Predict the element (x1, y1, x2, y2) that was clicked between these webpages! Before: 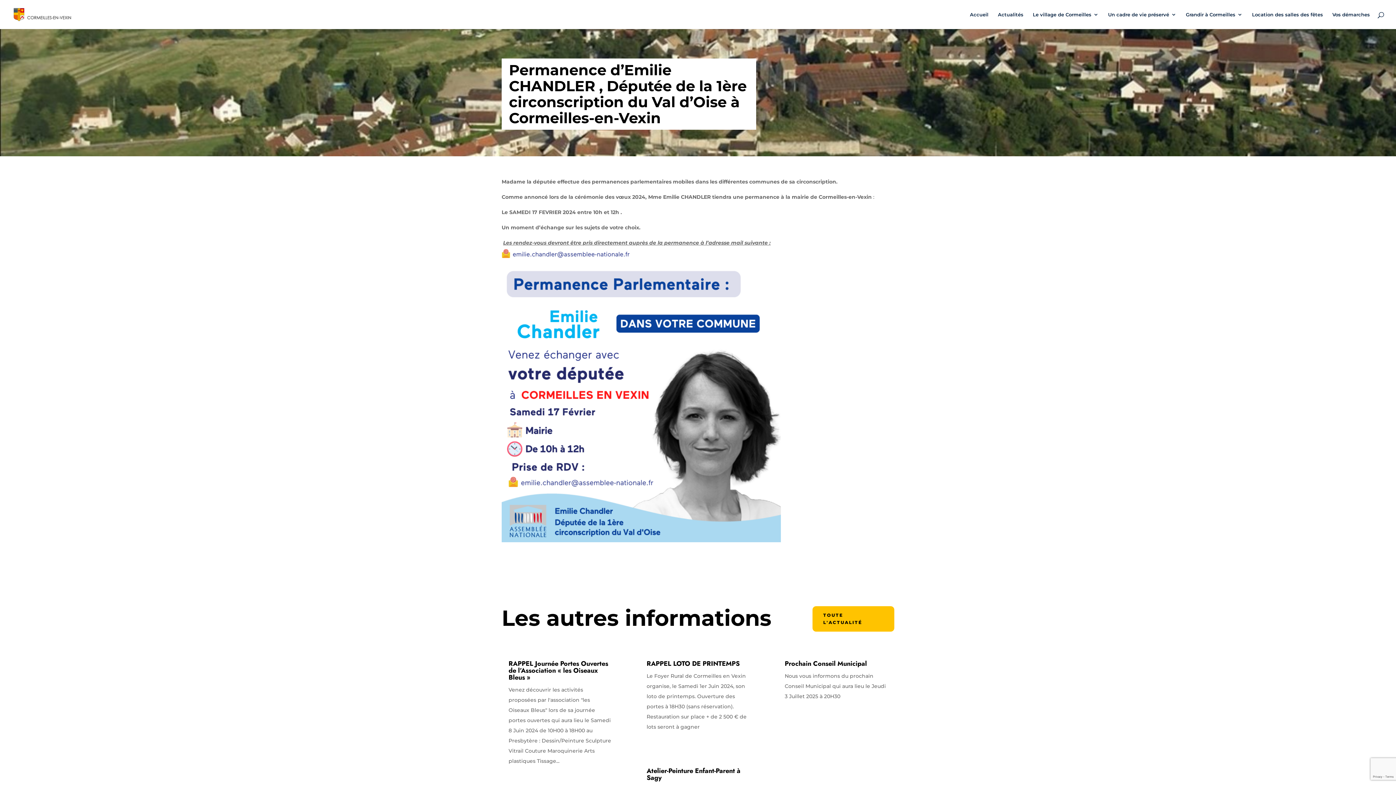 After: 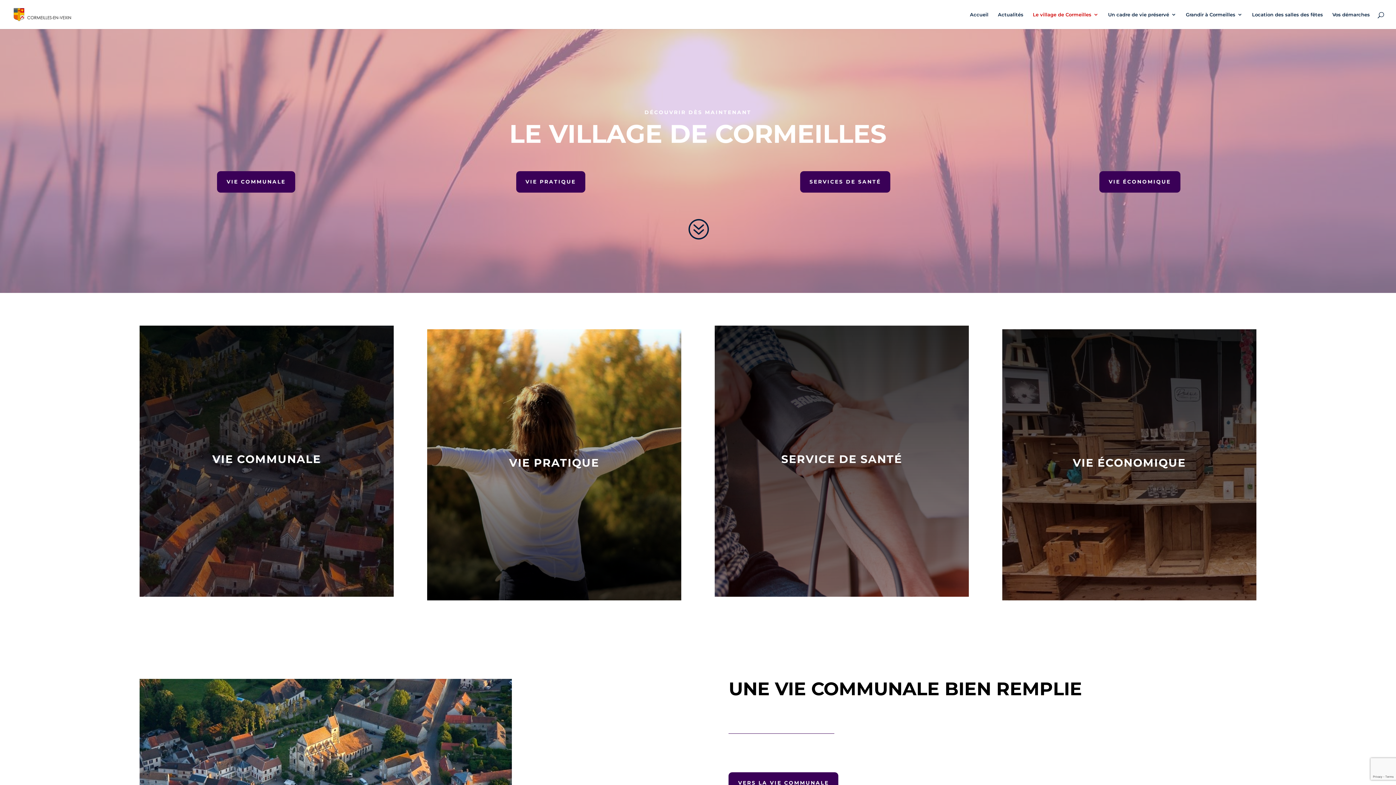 Action: label: Le village de Cormeilles bbox: (1033, 12, 1098, 29)